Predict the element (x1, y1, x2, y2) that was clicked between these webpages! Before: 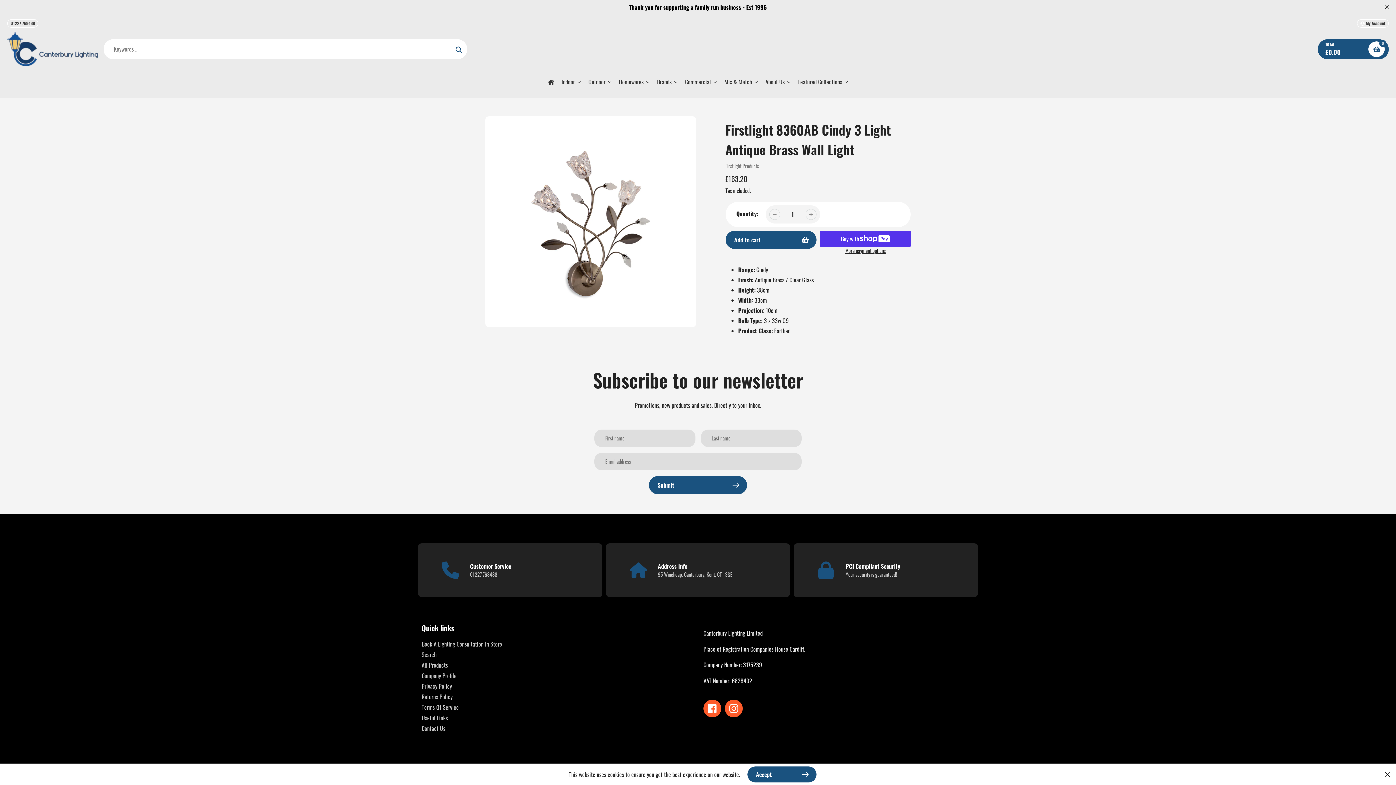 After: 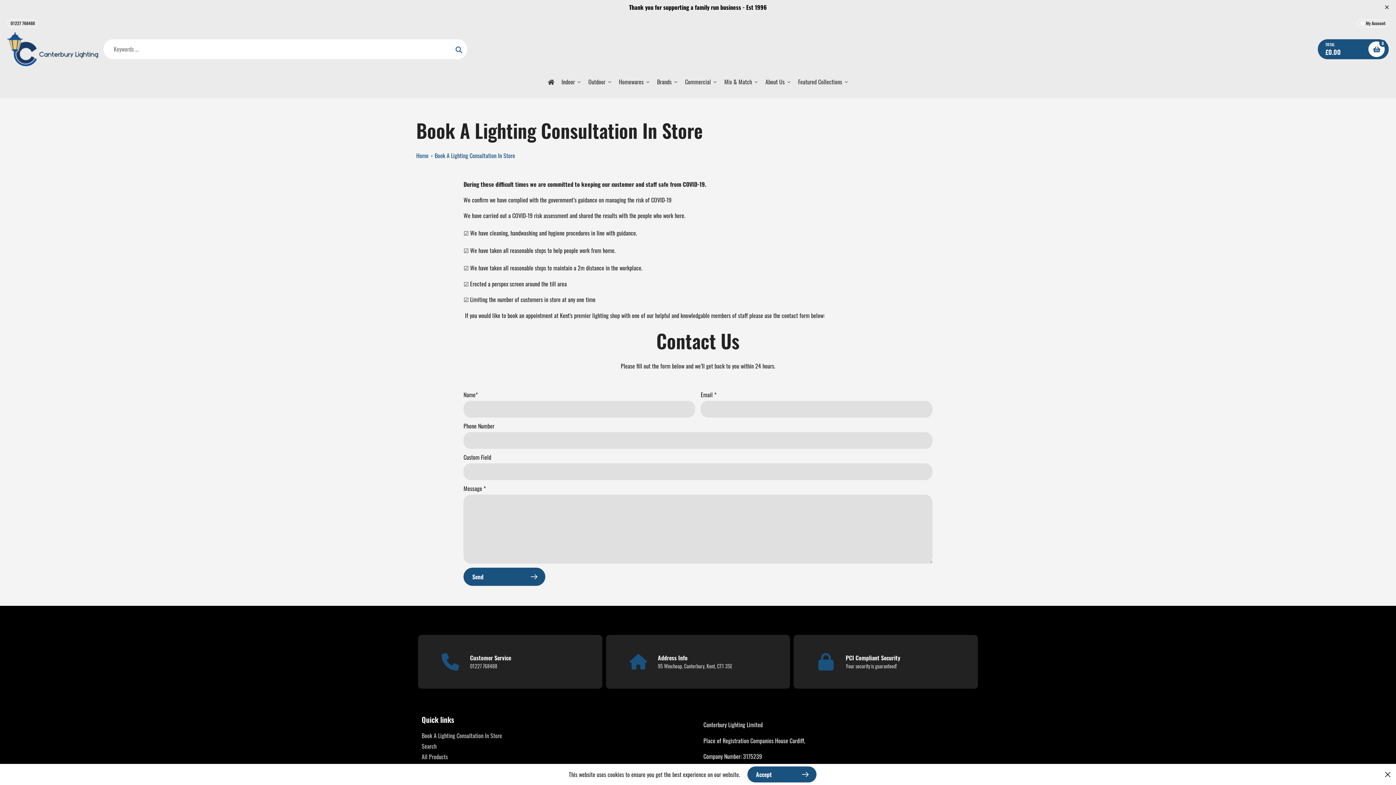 Action: label: Book A Lighting Consultation In Store bbox: (421, 640, 502, 648)